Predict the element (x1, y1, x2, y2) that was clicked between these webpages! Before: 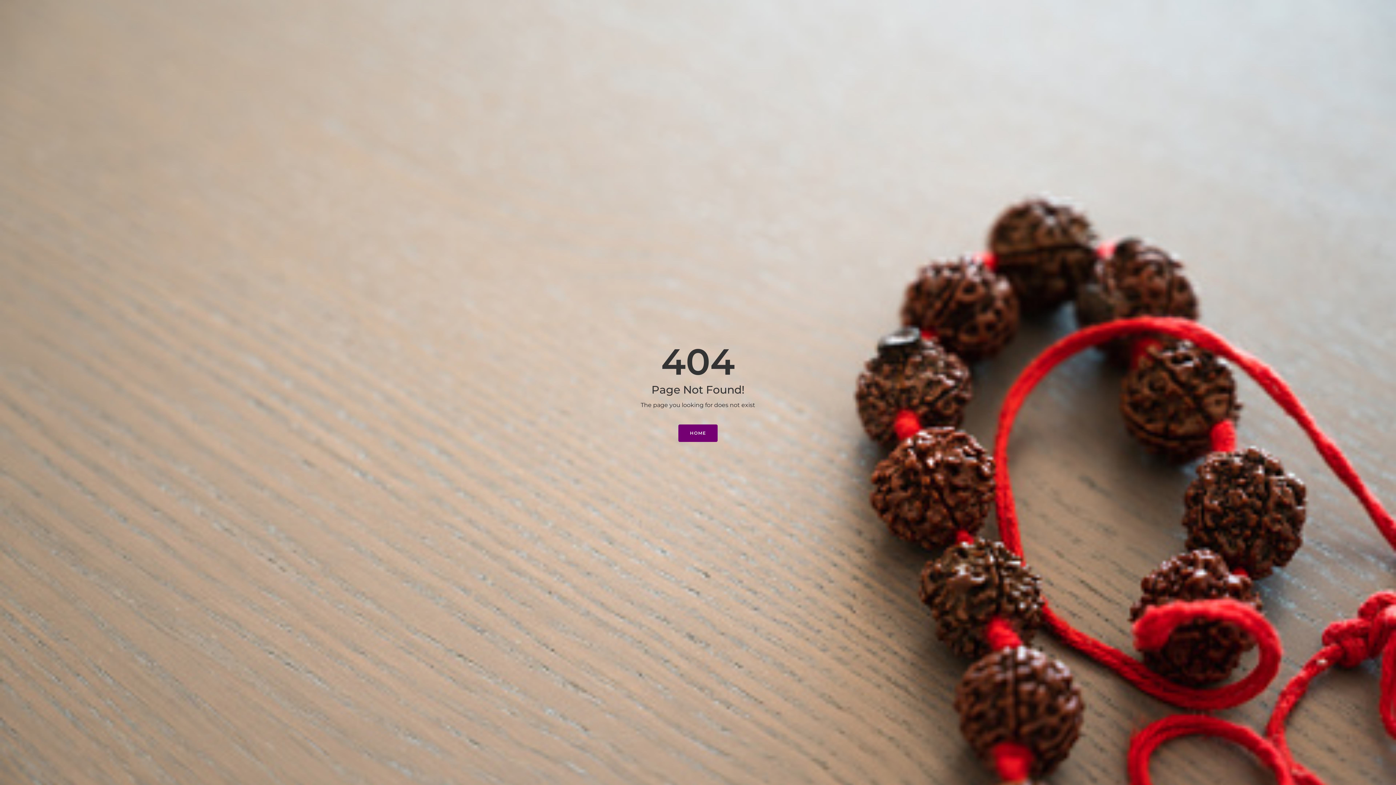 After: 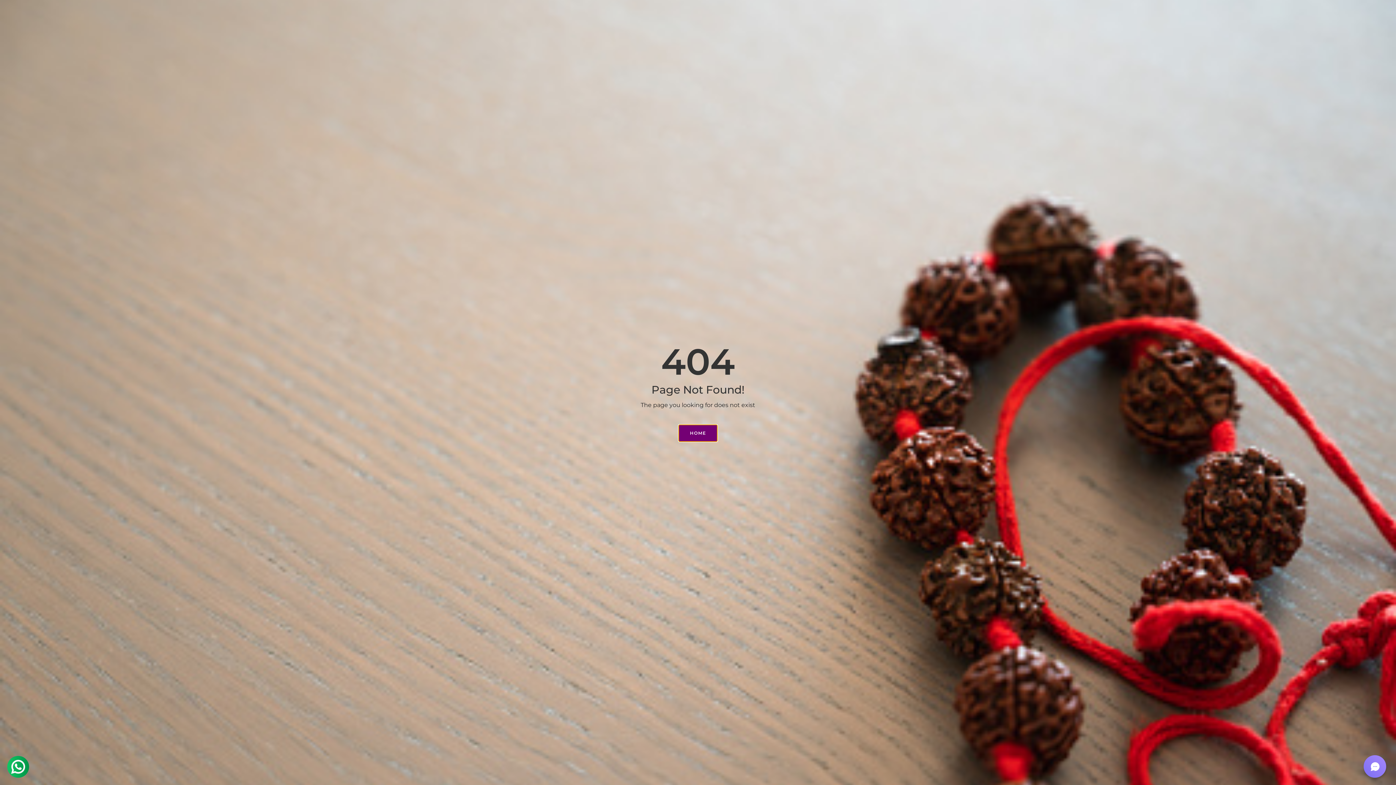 Action: label: HOME bbox: (678, 424, 717, 442)